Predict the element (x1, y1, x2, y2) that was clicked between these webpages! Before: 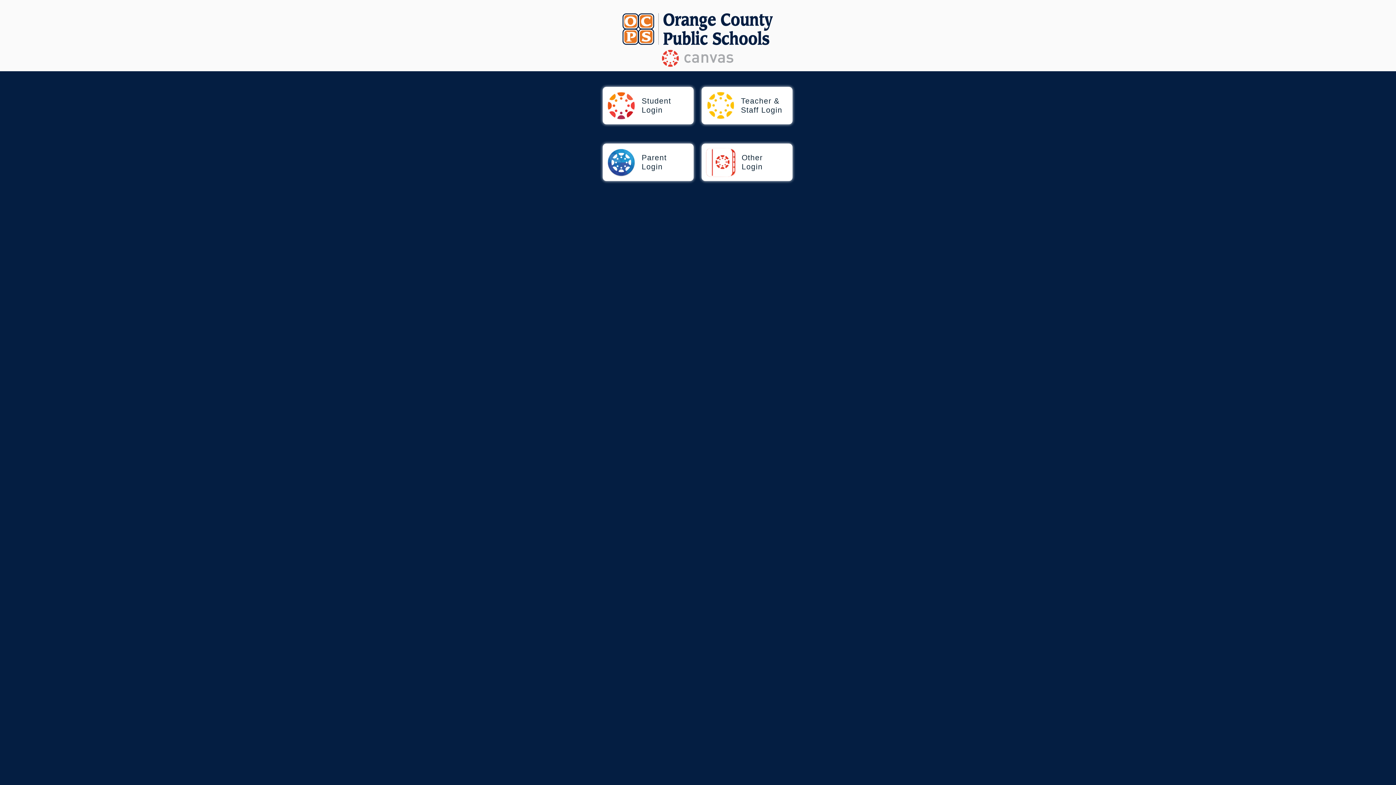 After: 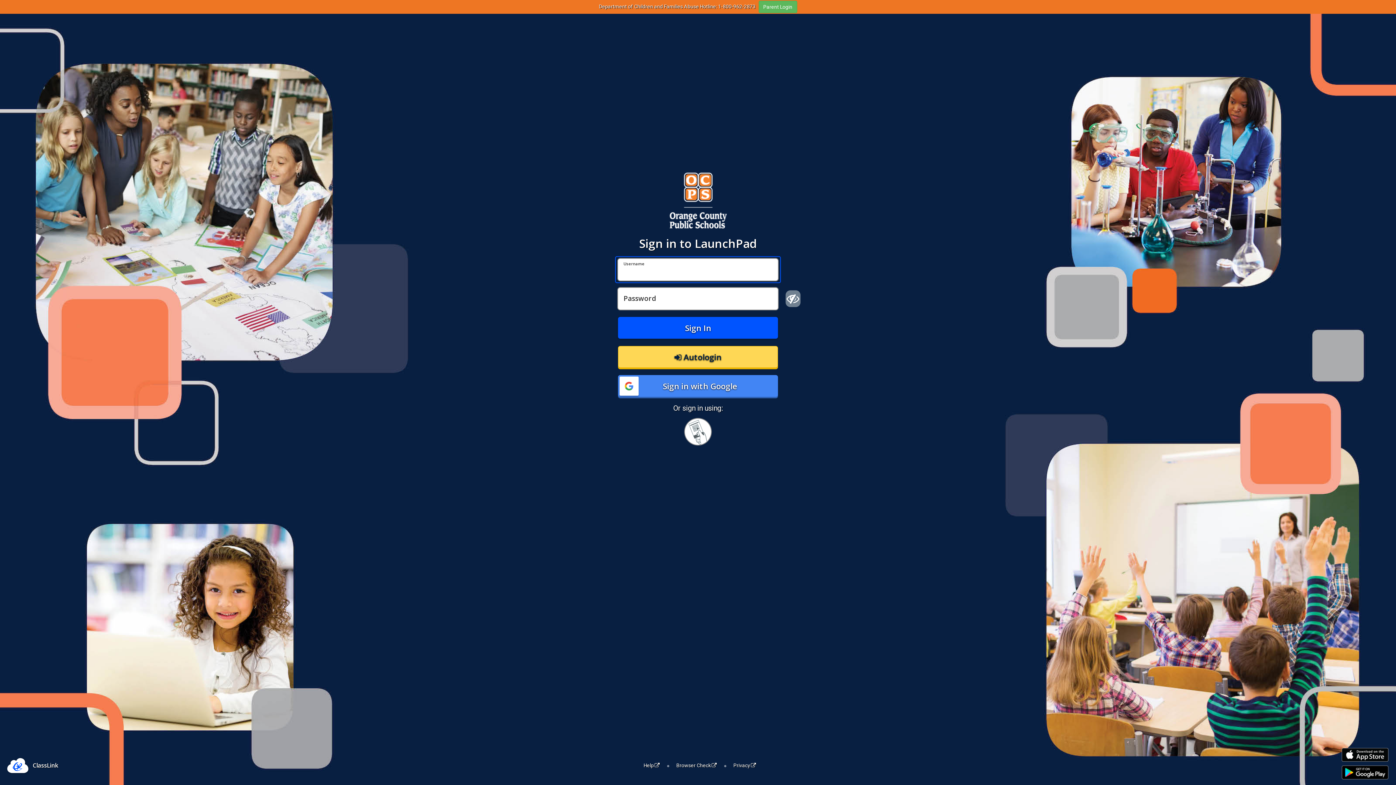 Action: label: Teacher &

Staff Login bbox: (701, 86, 792, 124)